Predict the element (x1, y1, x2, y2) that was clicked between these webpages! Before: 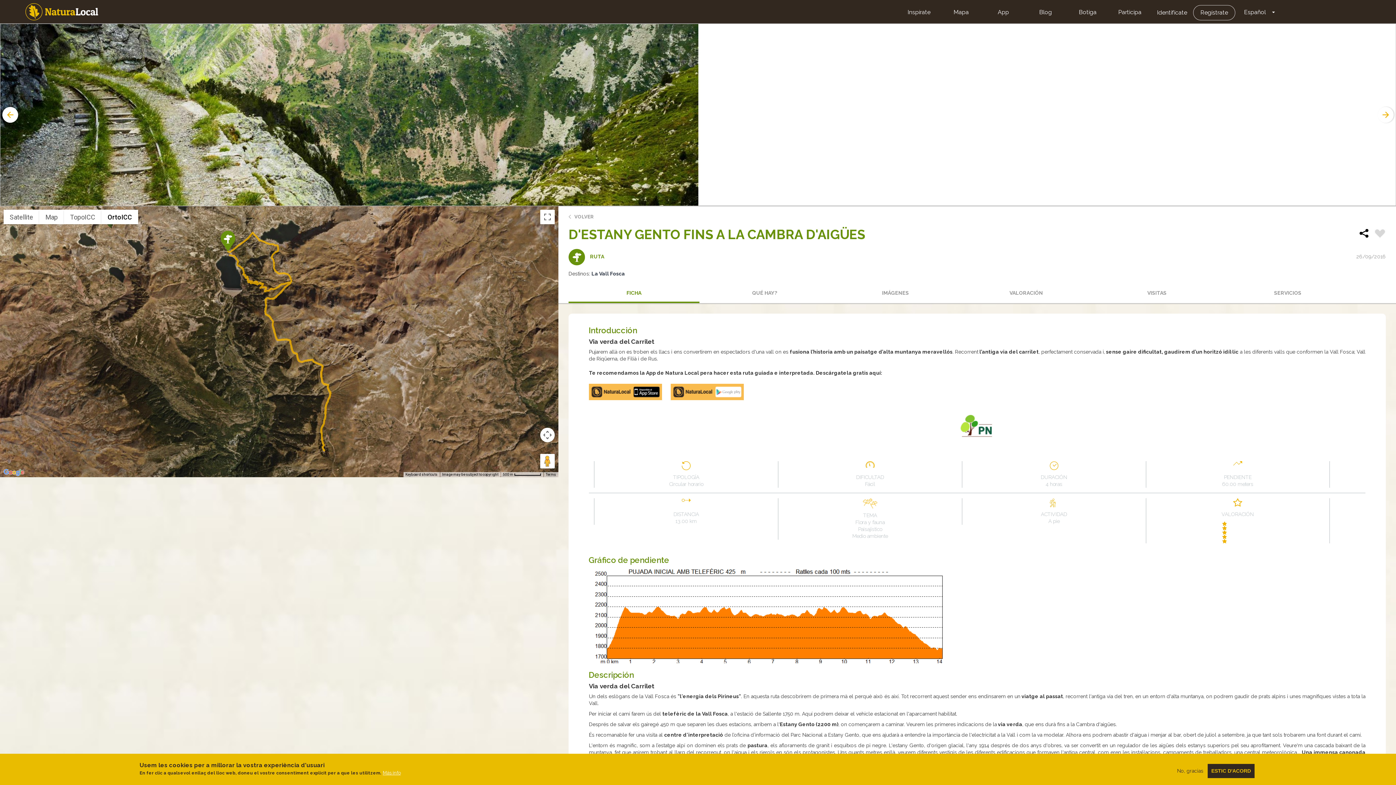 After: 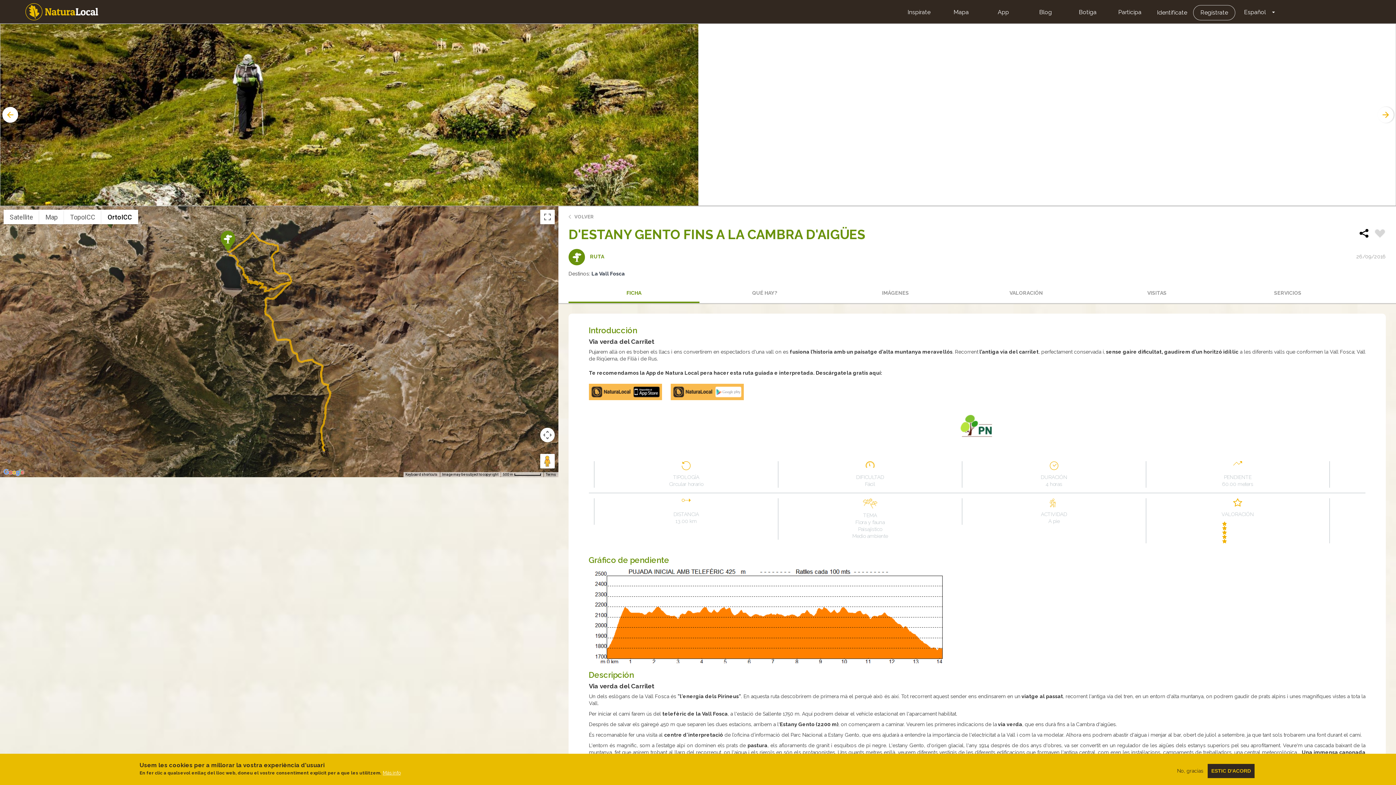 Action: bbox: (1222, 526, 1226, 530)